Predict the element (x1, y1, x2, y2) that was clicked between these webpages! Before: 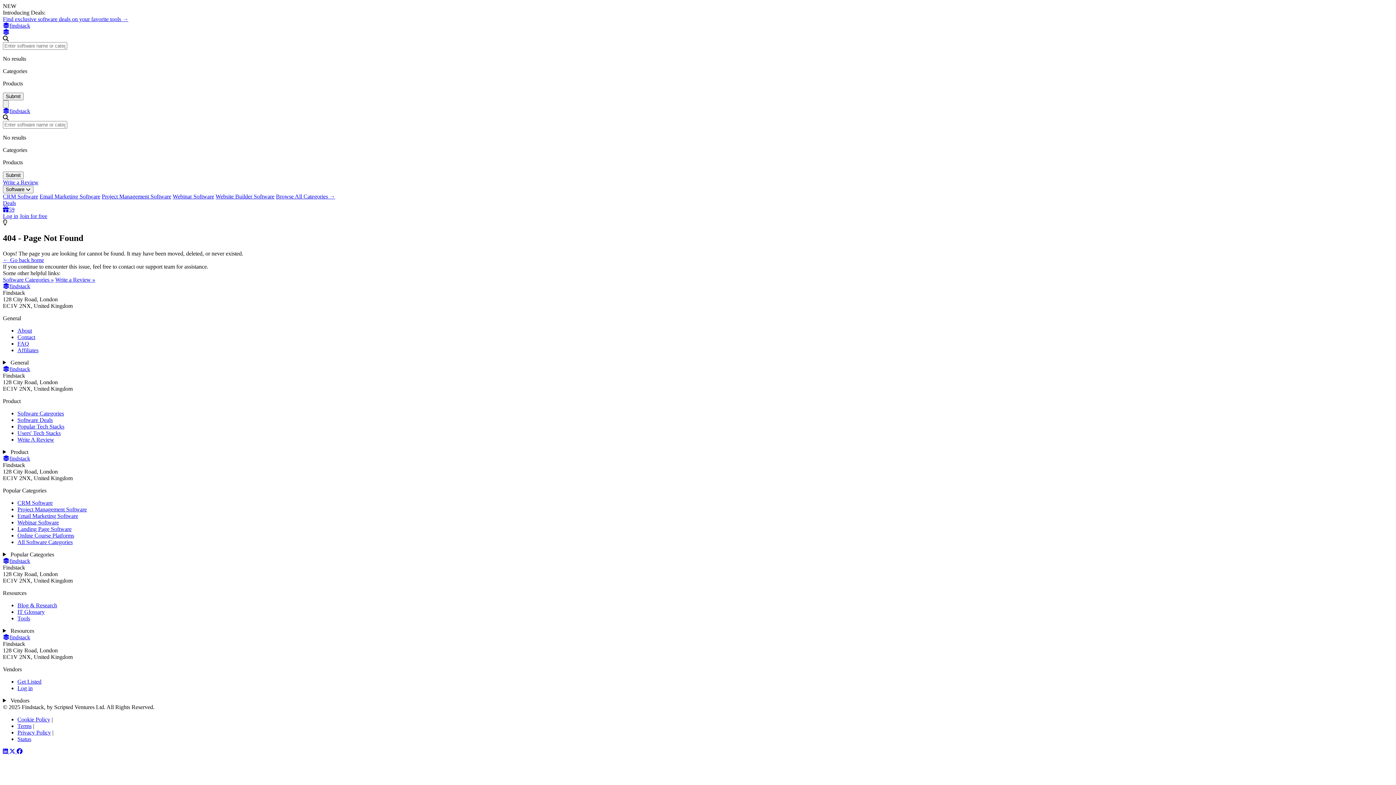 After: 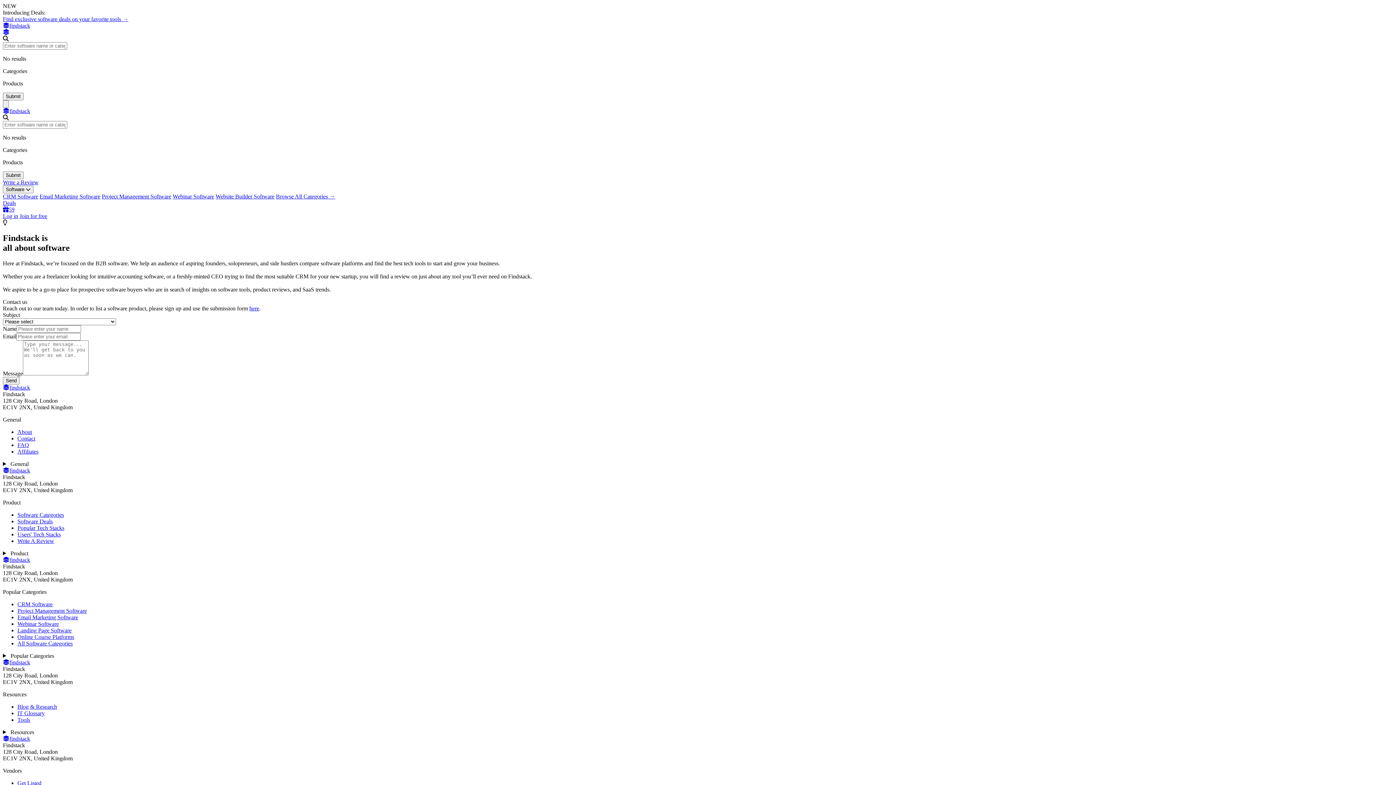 Action: label: About bbox: (17, 327, 32, 333)